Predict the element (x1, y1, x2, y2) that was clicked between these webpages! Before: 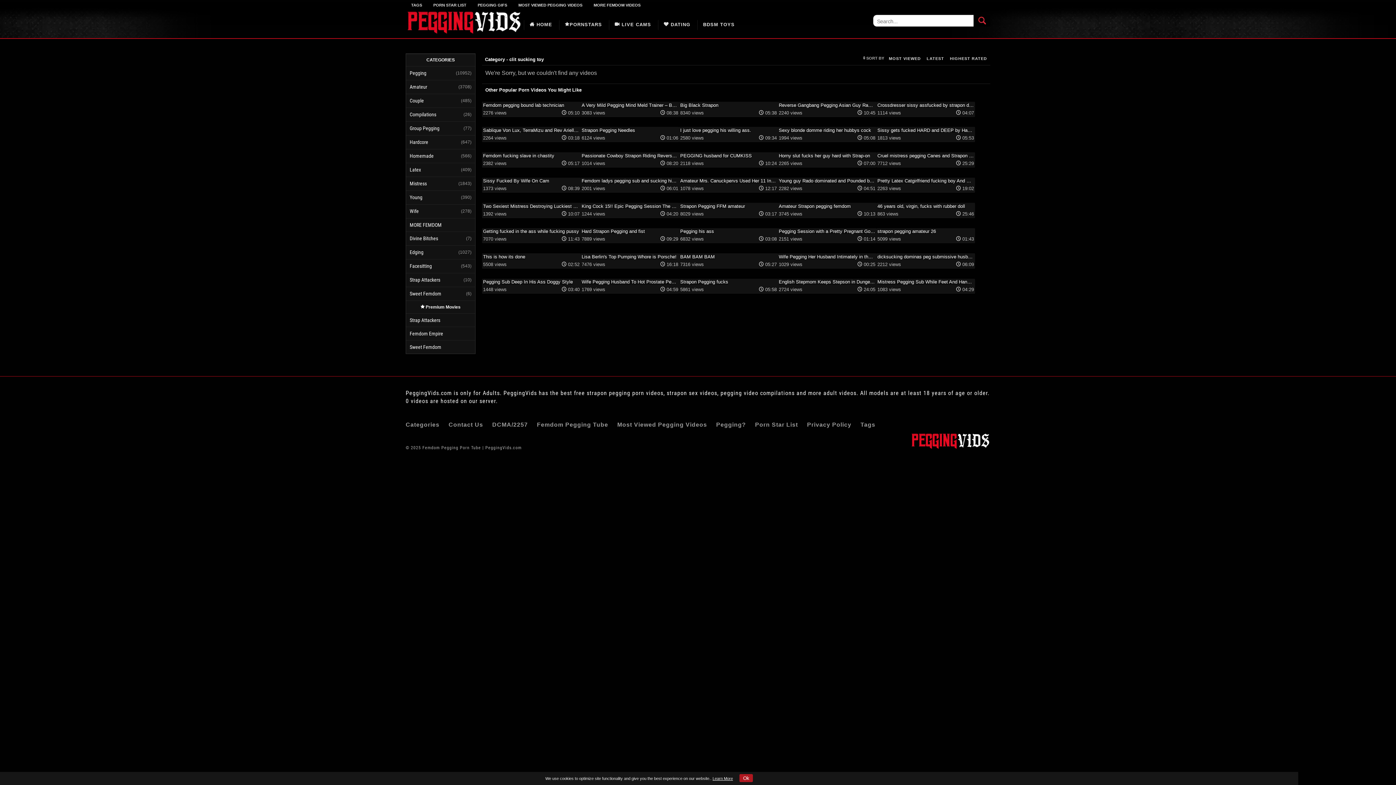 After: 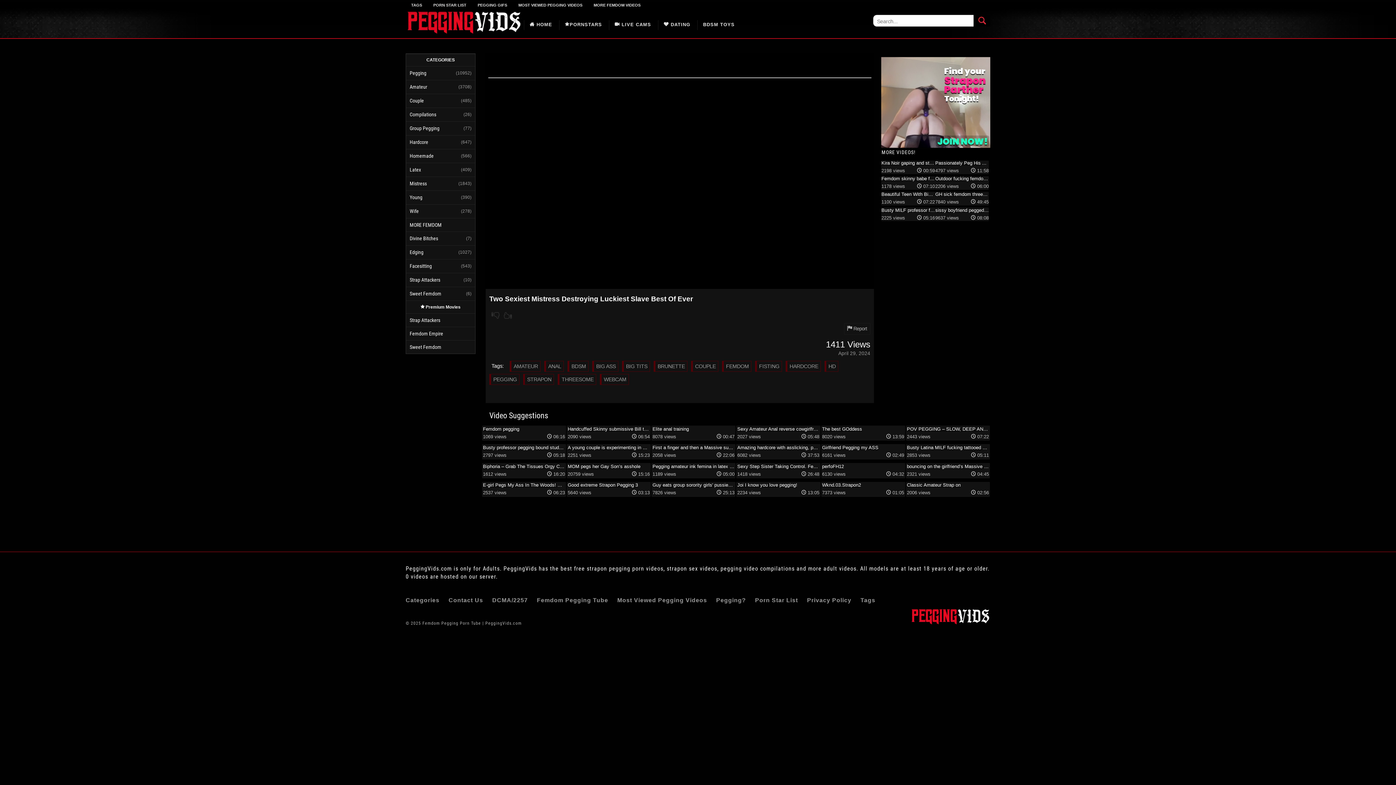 Action: bbox: (483, 203, 579, 211) label: Two Sexiest Mistress Destroying Luckiest Slave Best Of Ever